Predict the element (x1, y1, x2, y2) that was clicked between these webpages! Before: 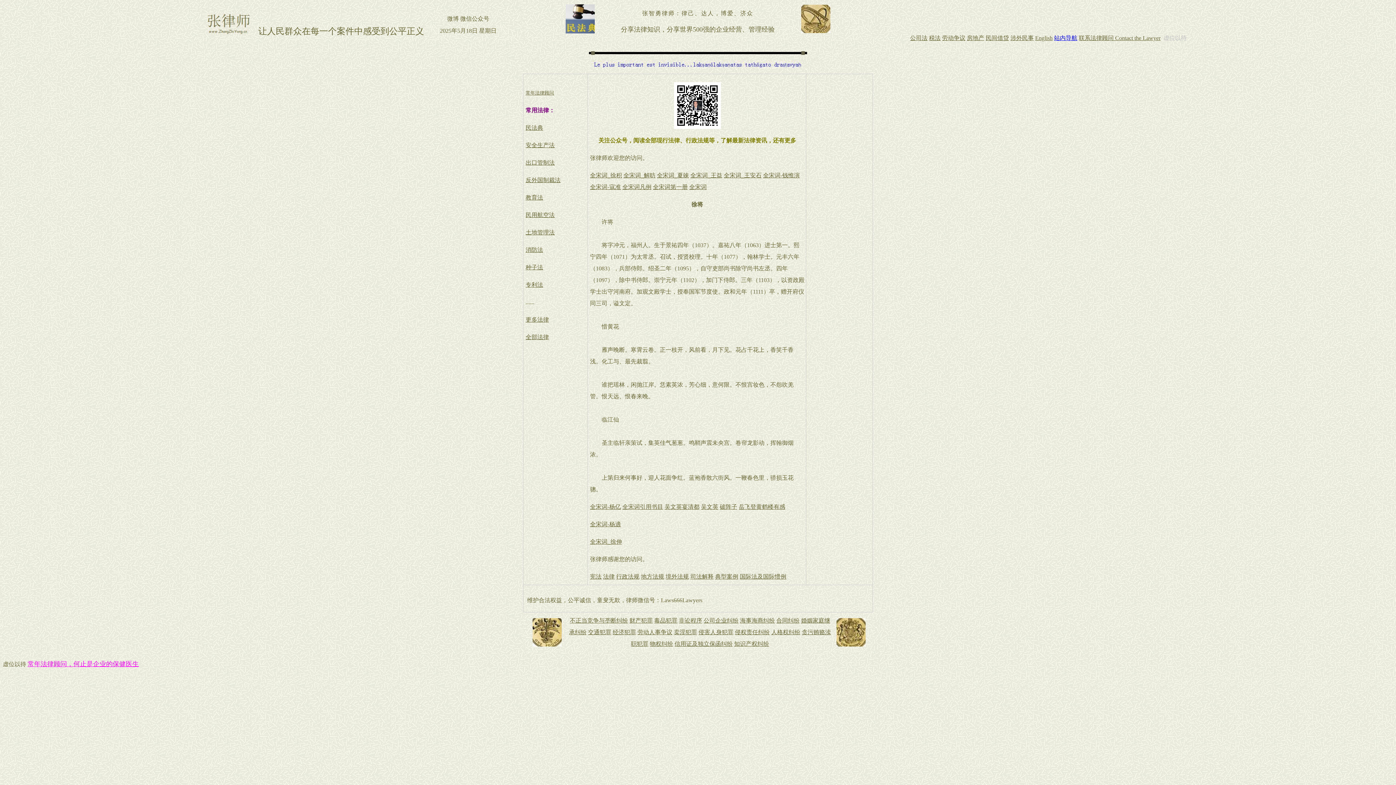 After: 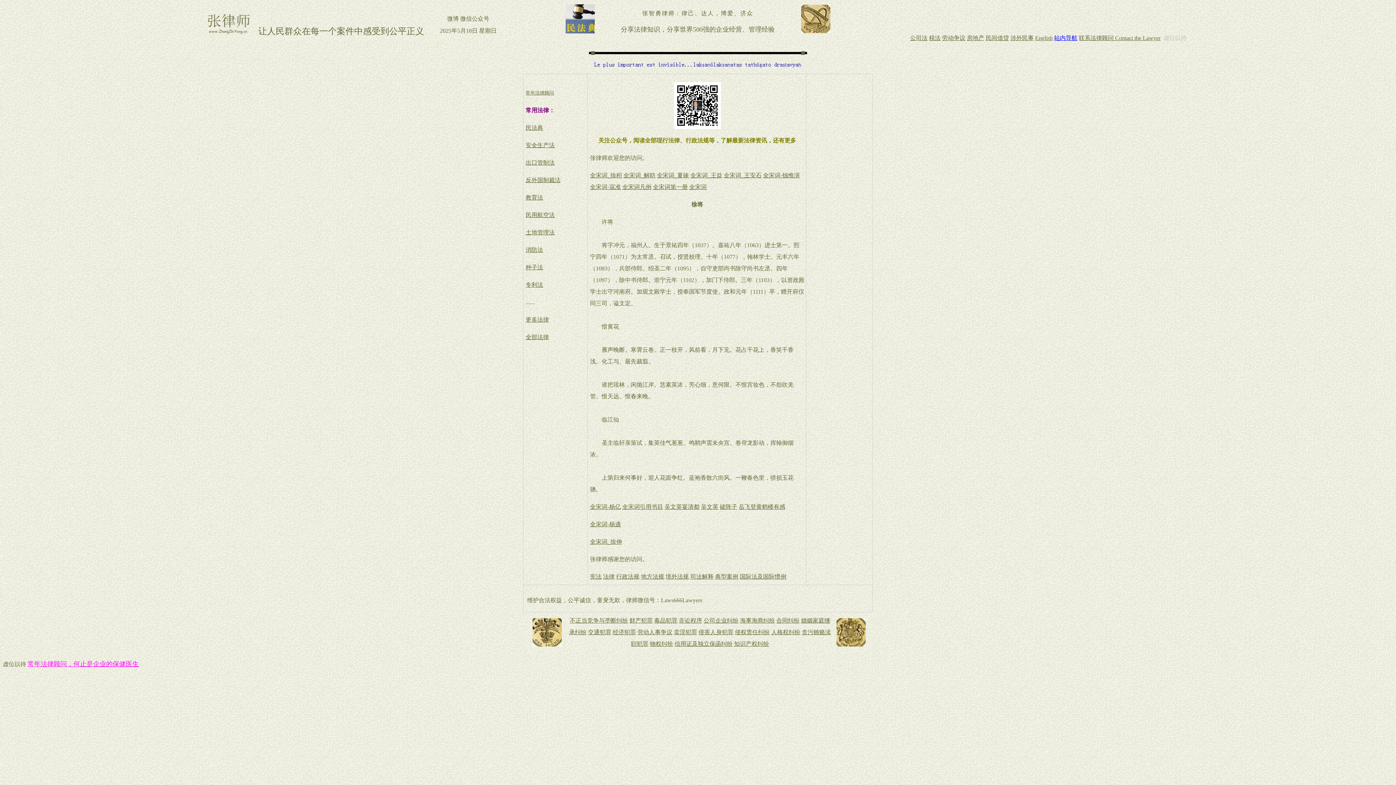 Action: label: 教育法 bbox: (525, 194, 543, 200)